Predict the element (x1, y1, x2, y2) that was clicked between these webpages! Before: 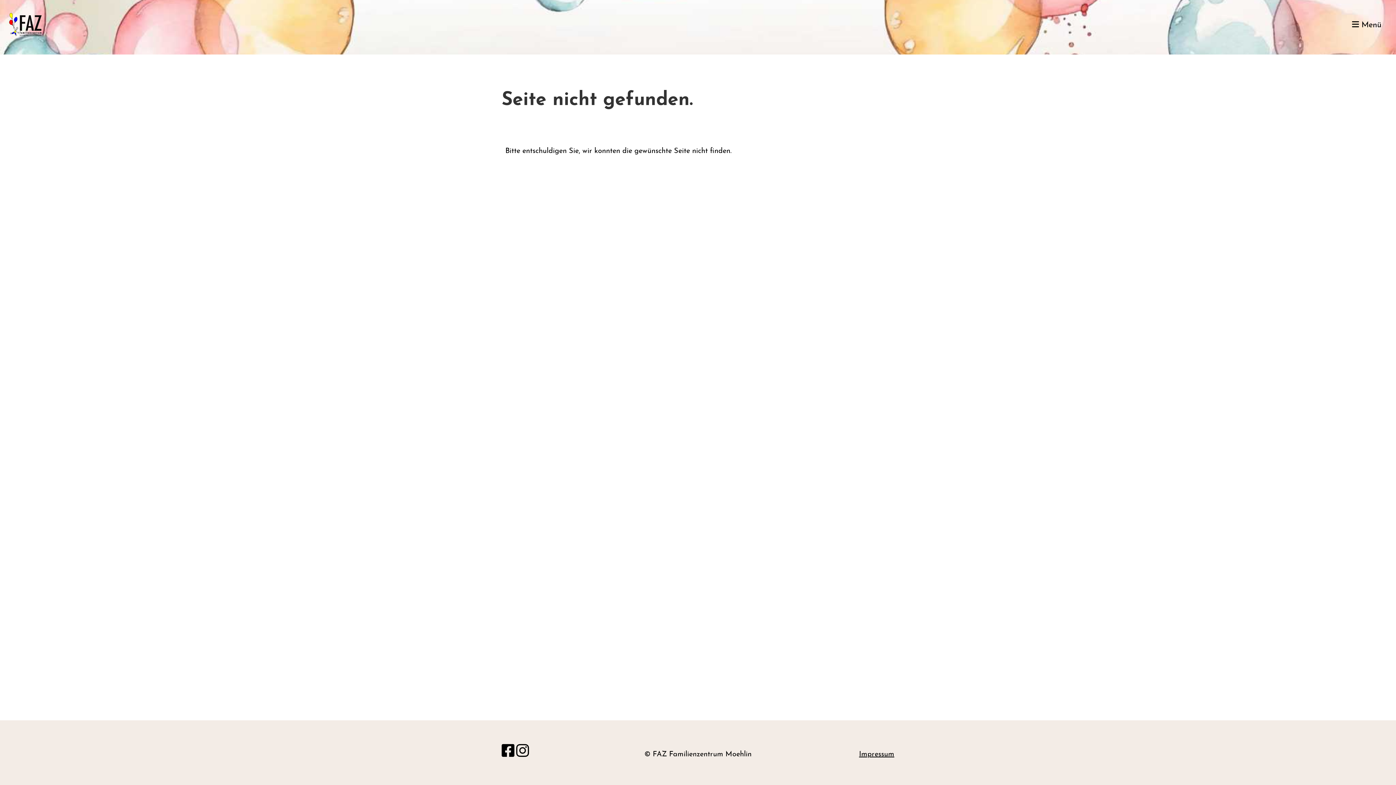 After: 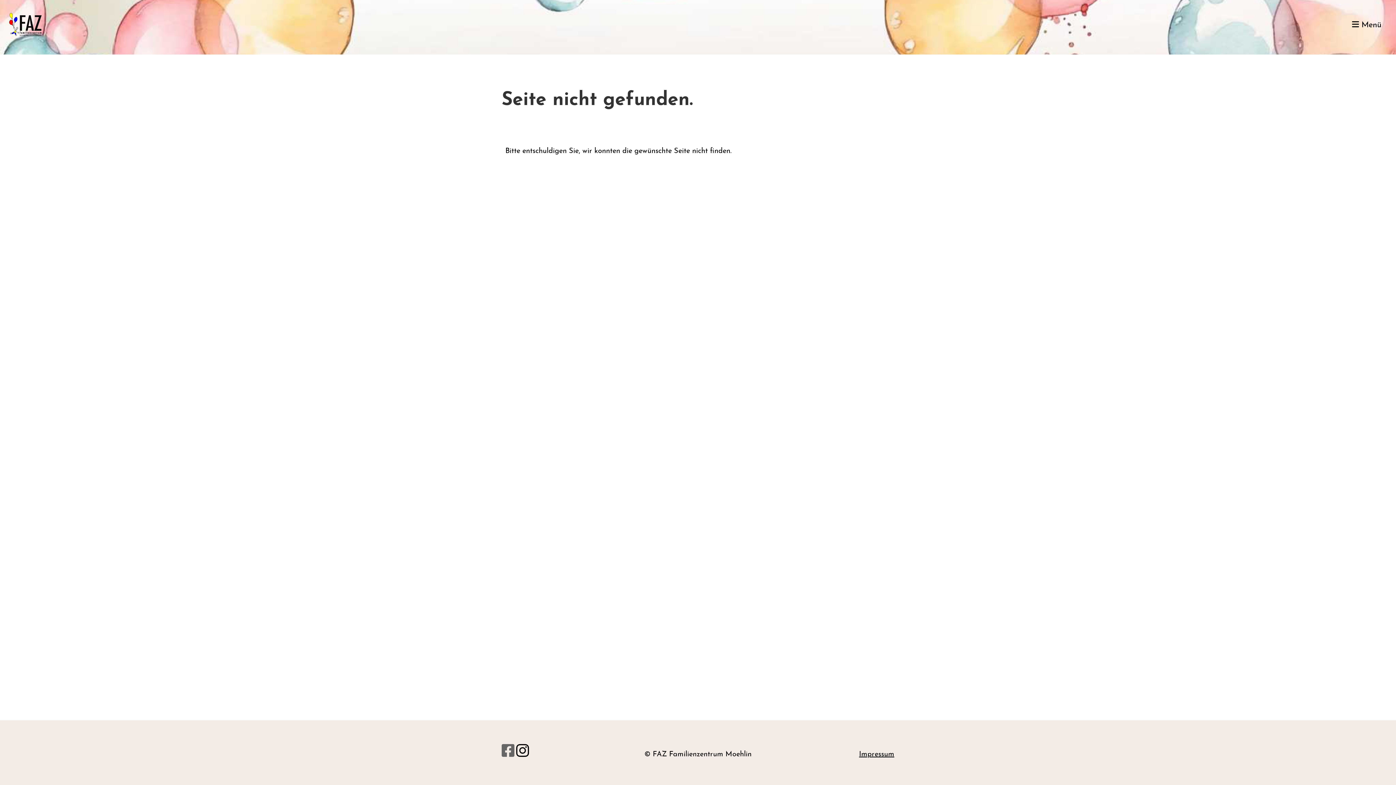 Action: bbox: (501, 745, 514, 760)